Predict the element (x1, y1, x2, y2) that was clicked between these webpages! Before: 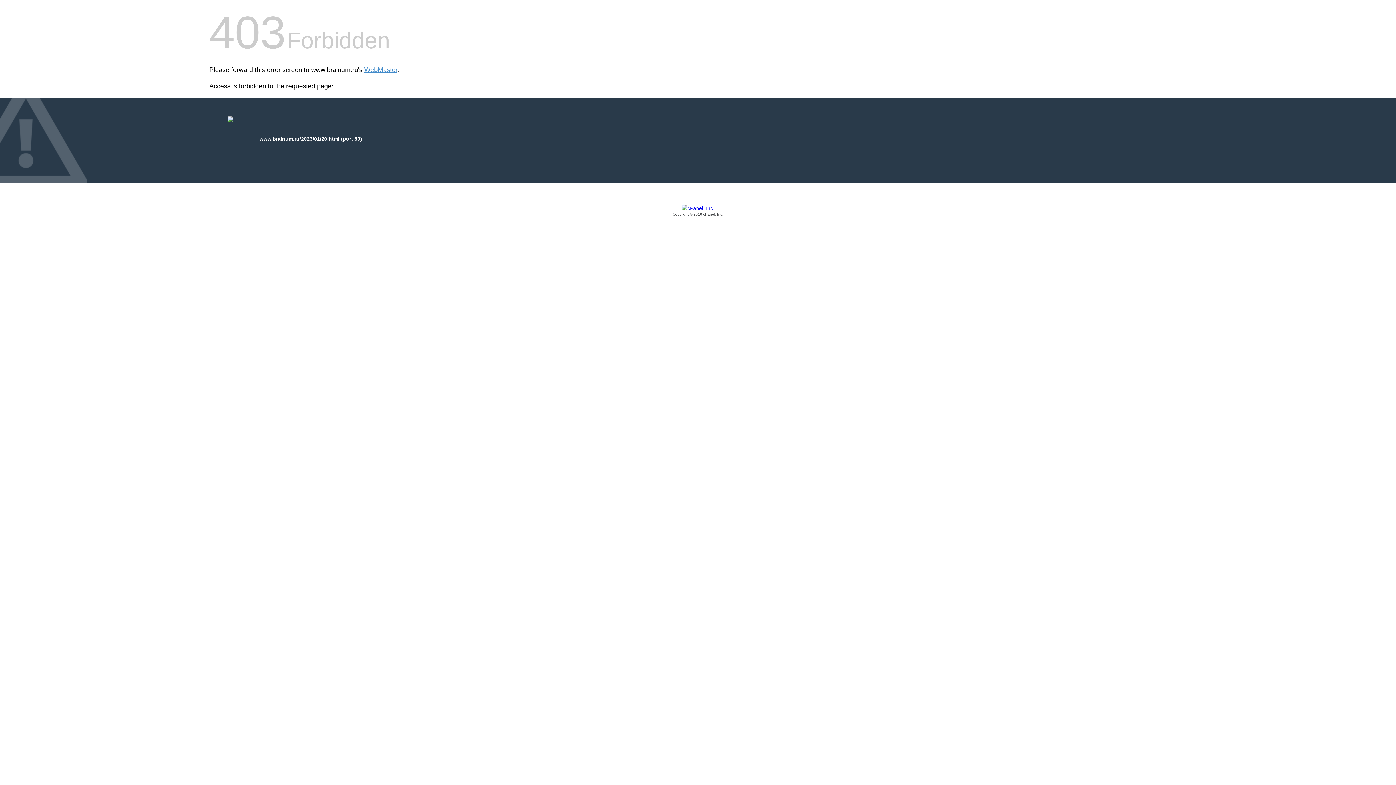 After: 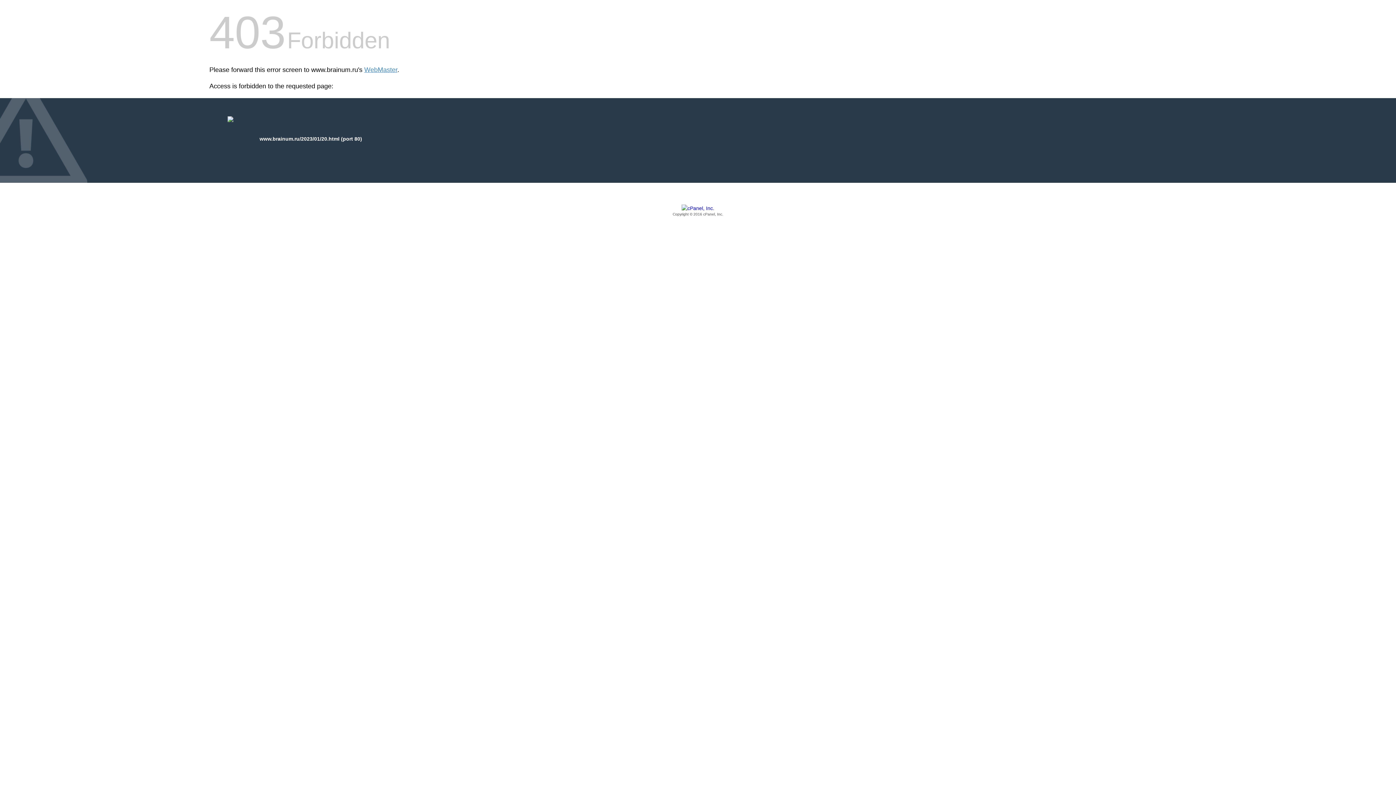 Action: bbox: (209, 205, 1186, 217) label: Copyright © 2016 cPanel, Inc.